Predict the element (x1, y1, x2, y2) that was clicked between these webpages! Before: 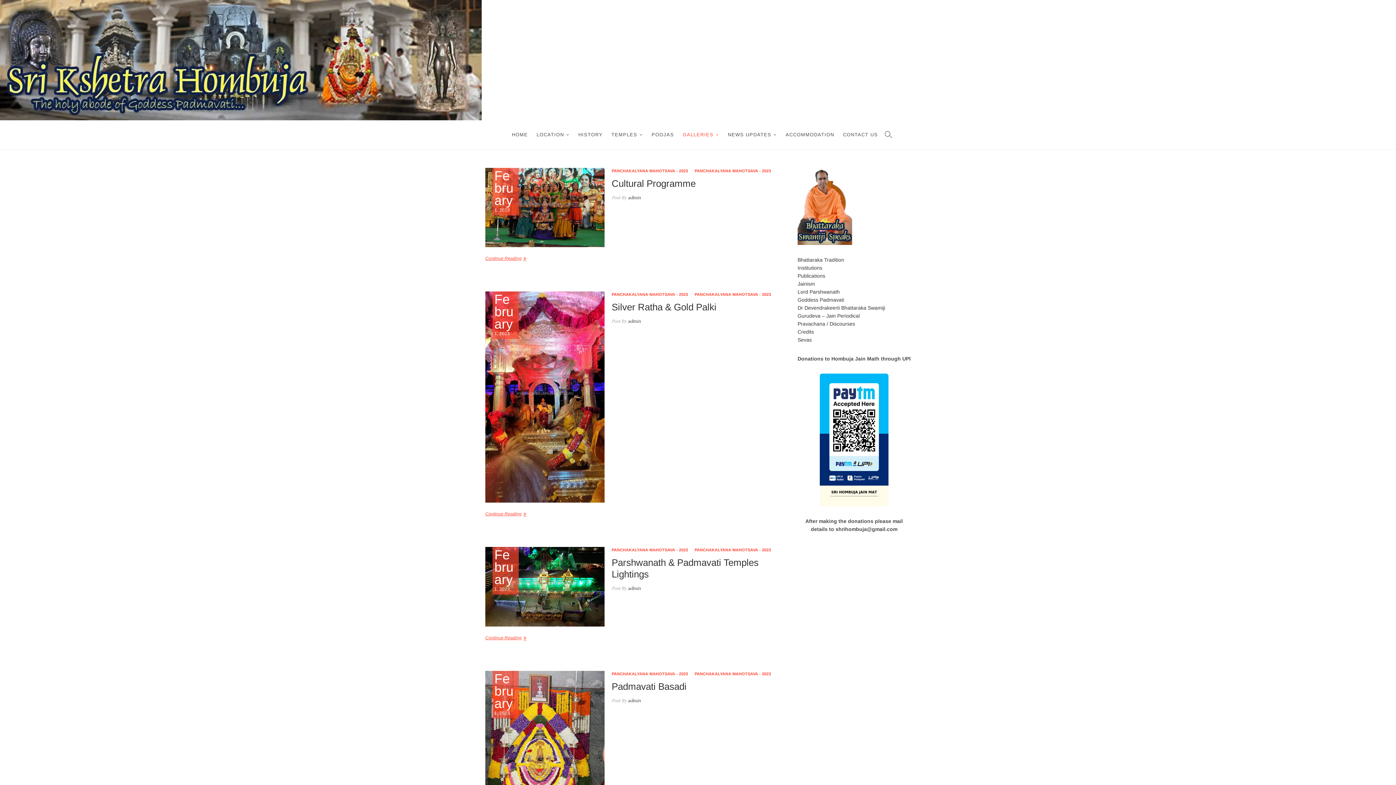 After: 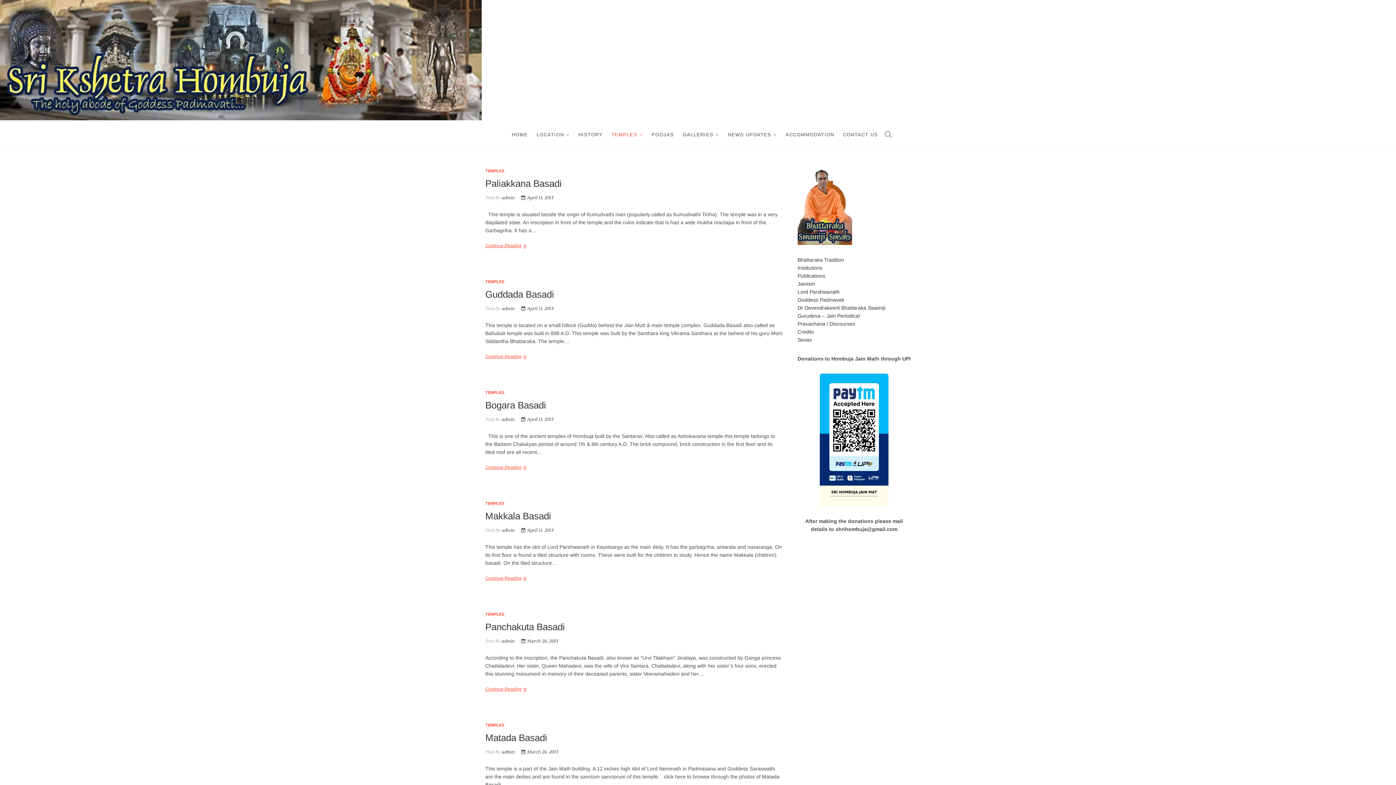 Action: bbox: (607, 120, 646, 149) label: TEMPLES